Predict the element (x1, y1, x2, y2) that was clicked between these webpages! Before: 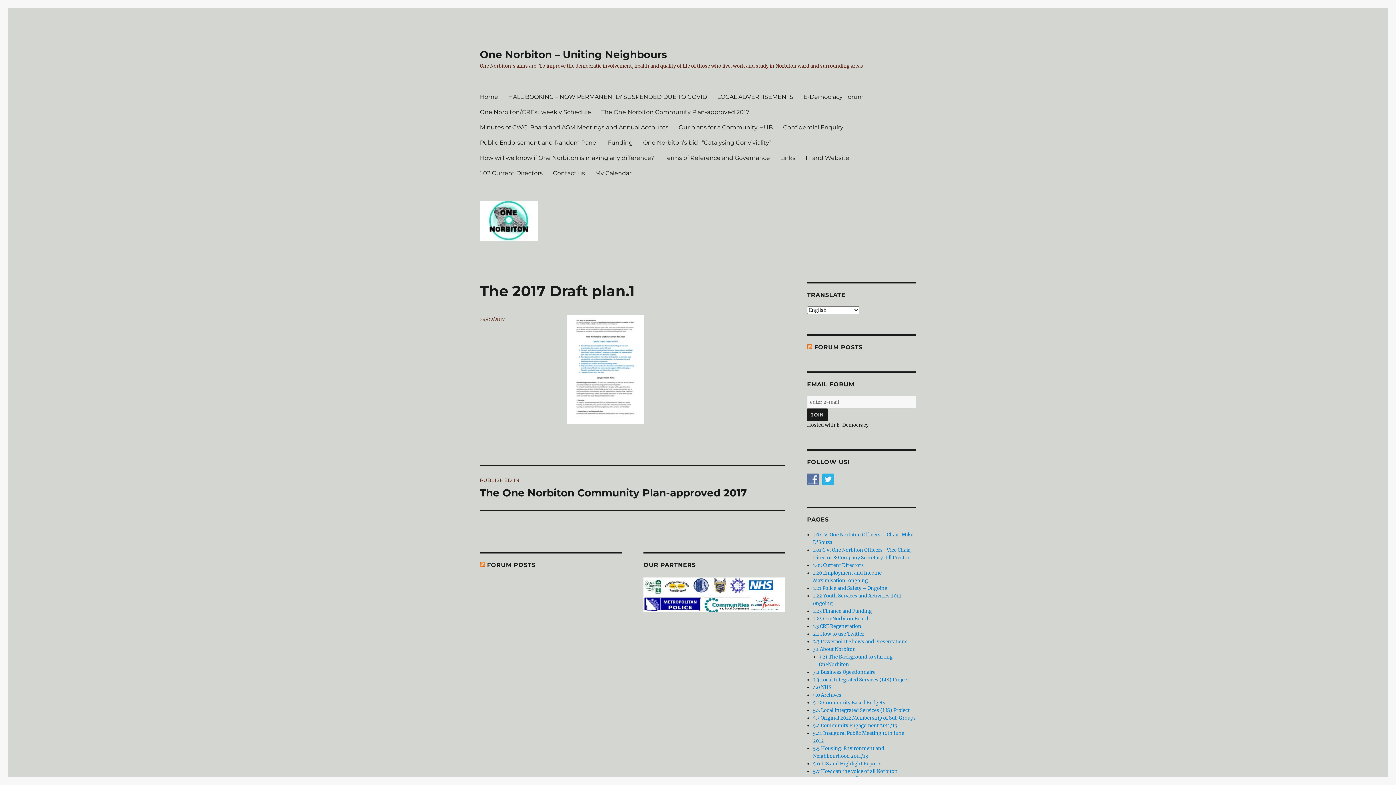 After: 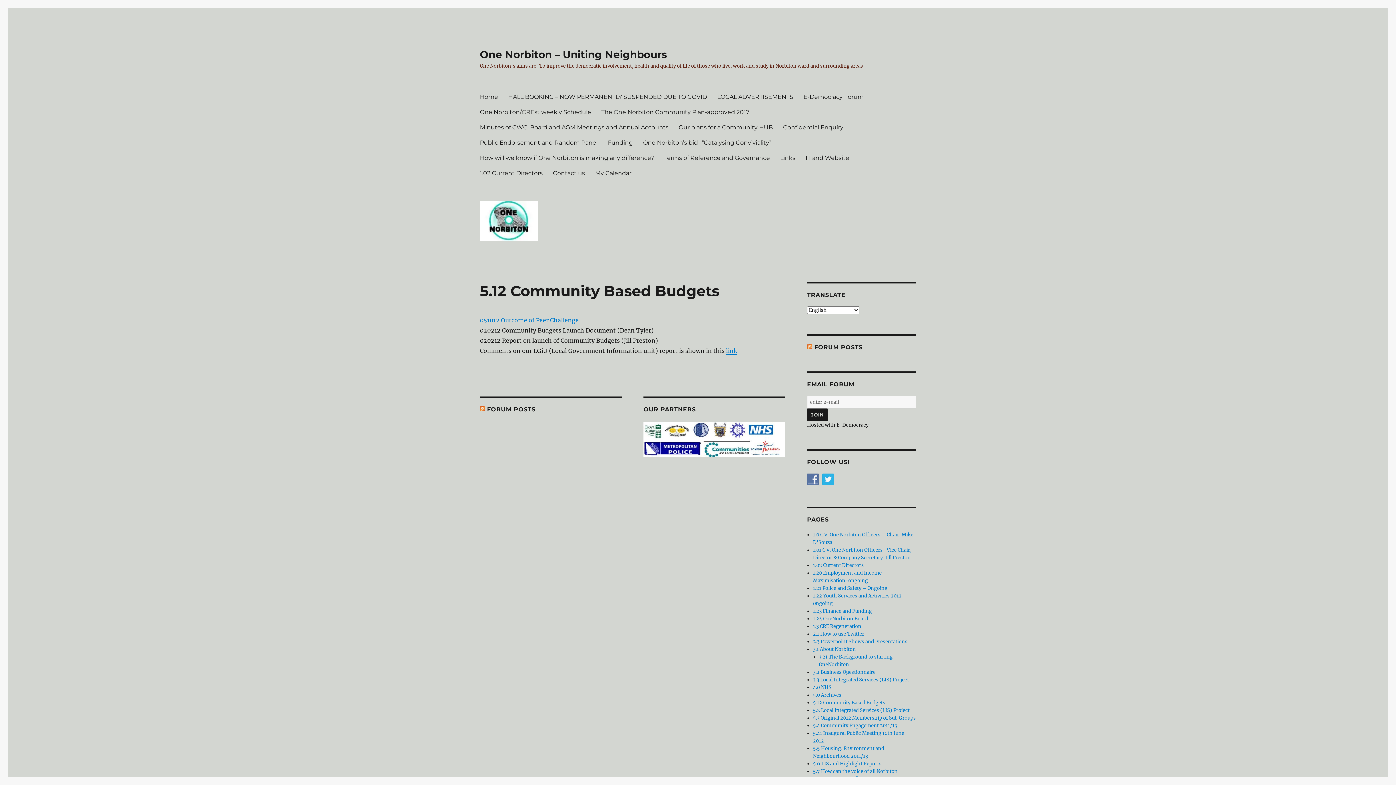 Action: label: 5.12 Community Based Budgets bbox: (813, 700, 885, 706)